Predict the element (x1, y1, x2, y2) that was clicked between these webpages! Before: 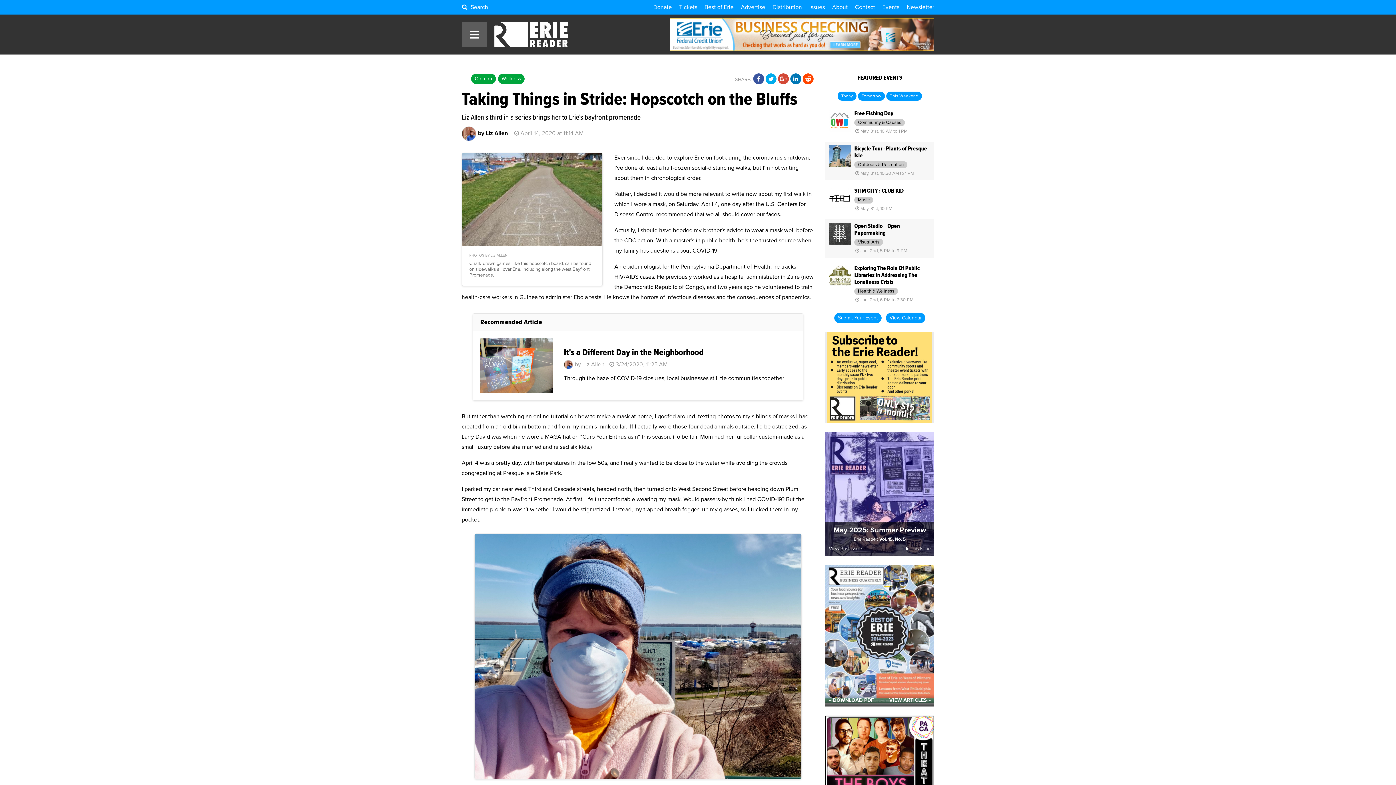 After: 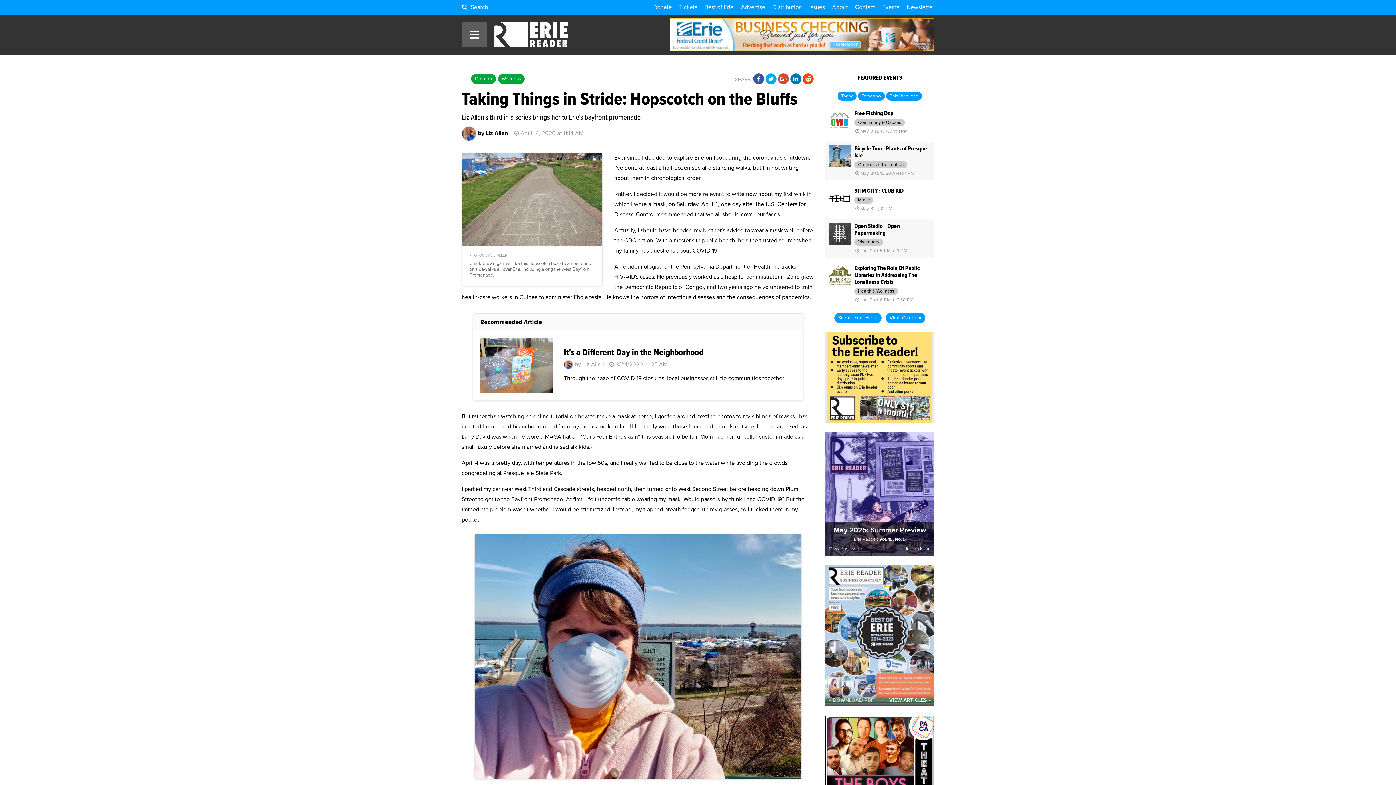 Action: bbox: (829, 698, 874, 703) label: « DOWNLOAD PDF